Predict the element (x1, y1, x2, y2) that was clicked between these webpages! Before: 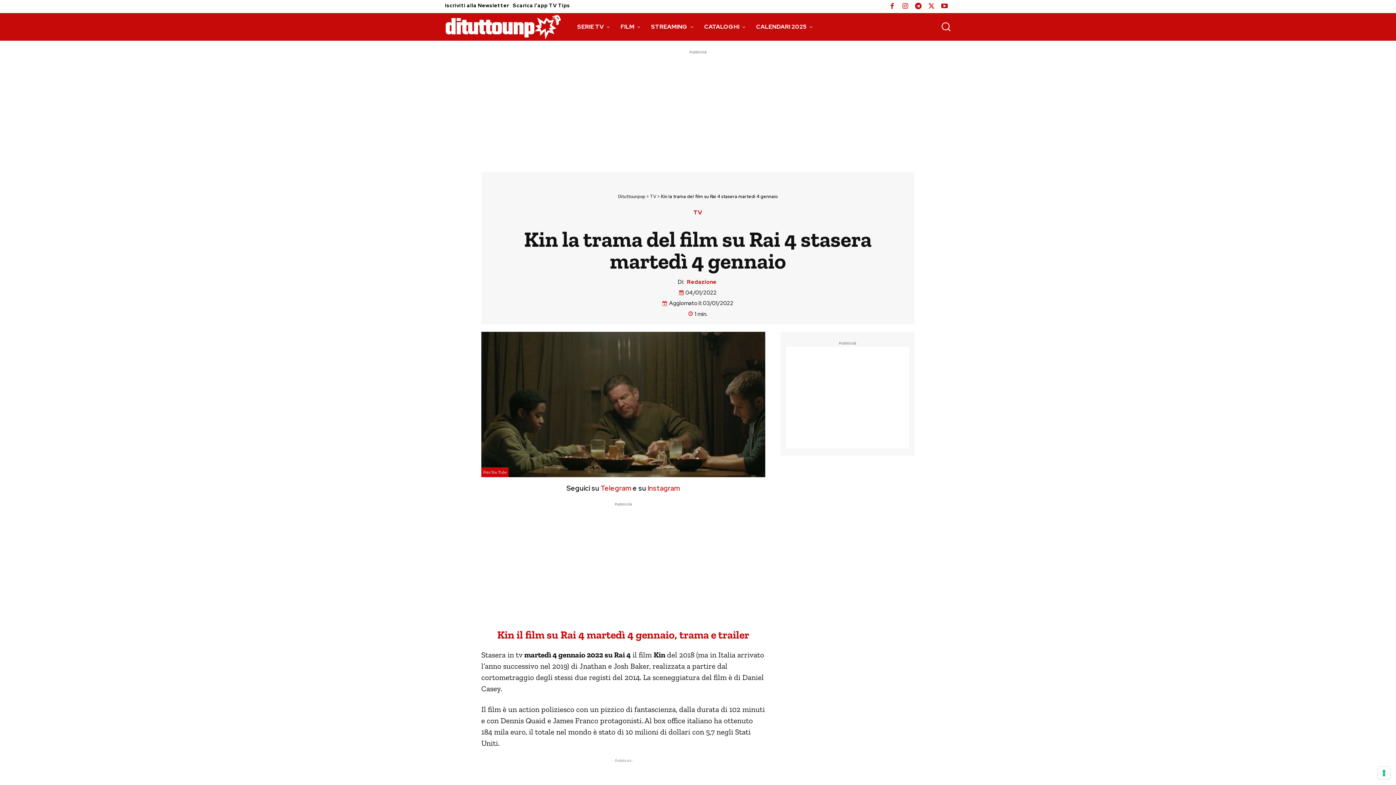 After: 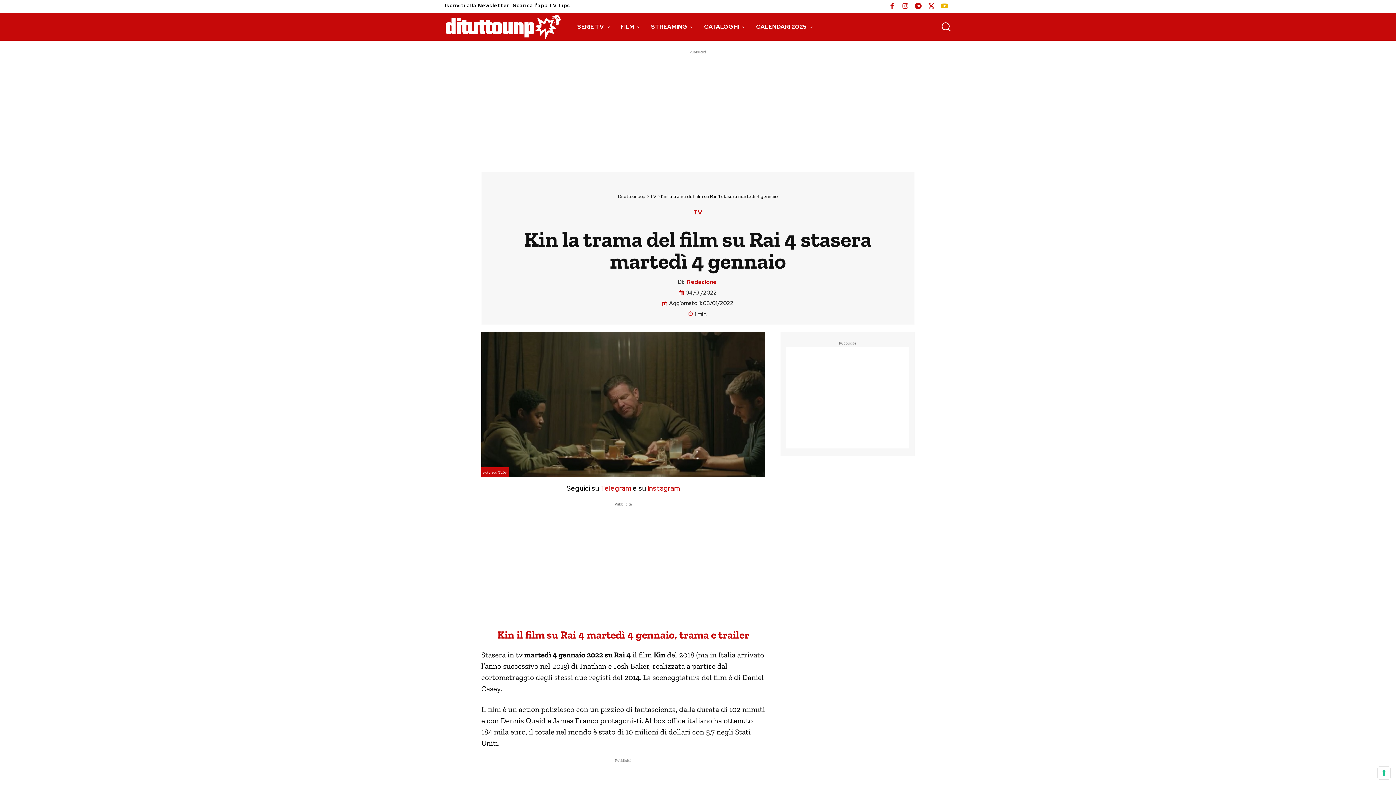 Action: bbox: (938, 0, 951, 13)